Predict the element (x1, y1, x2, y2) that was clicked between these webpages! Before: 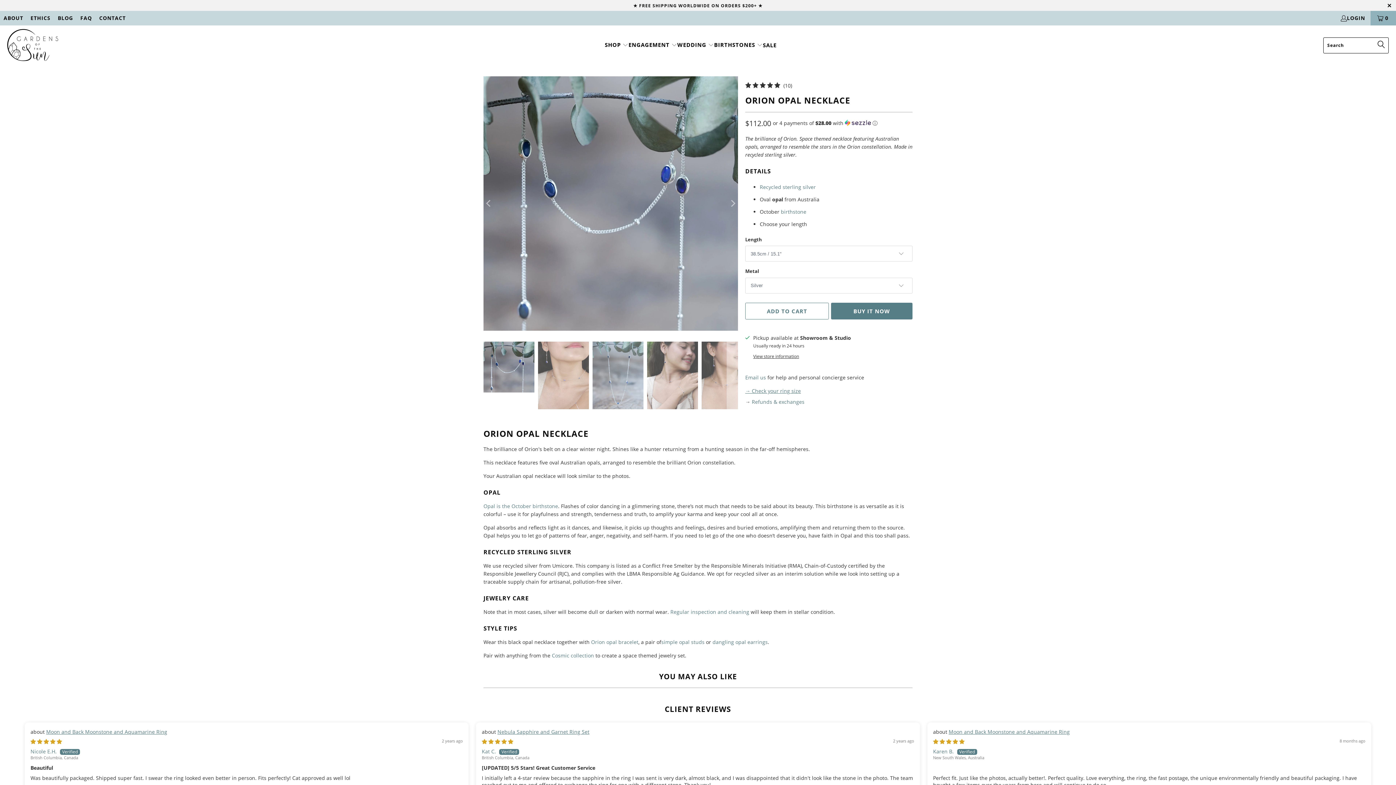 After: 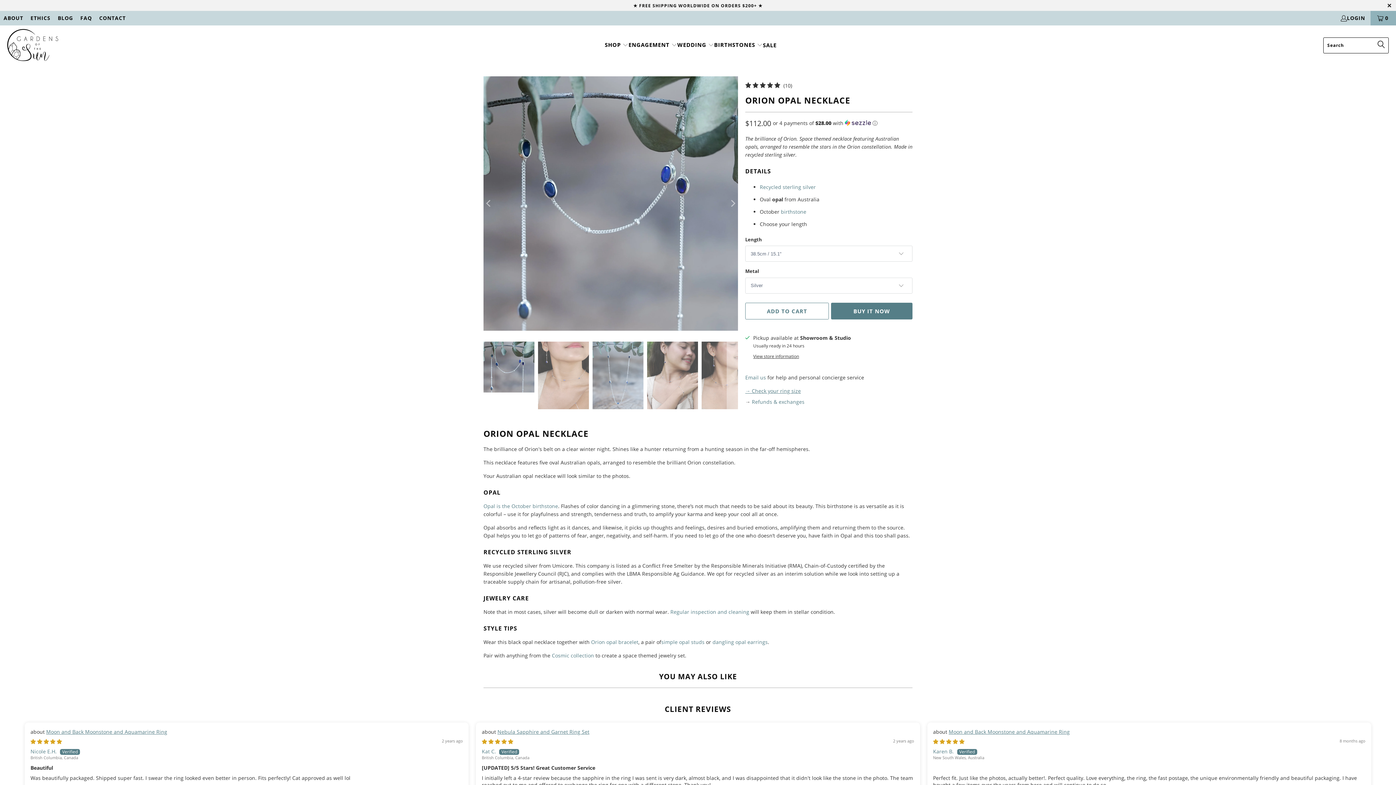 Action: bbox: (760, 183, 817, 190) label: Recycled sterling silver 